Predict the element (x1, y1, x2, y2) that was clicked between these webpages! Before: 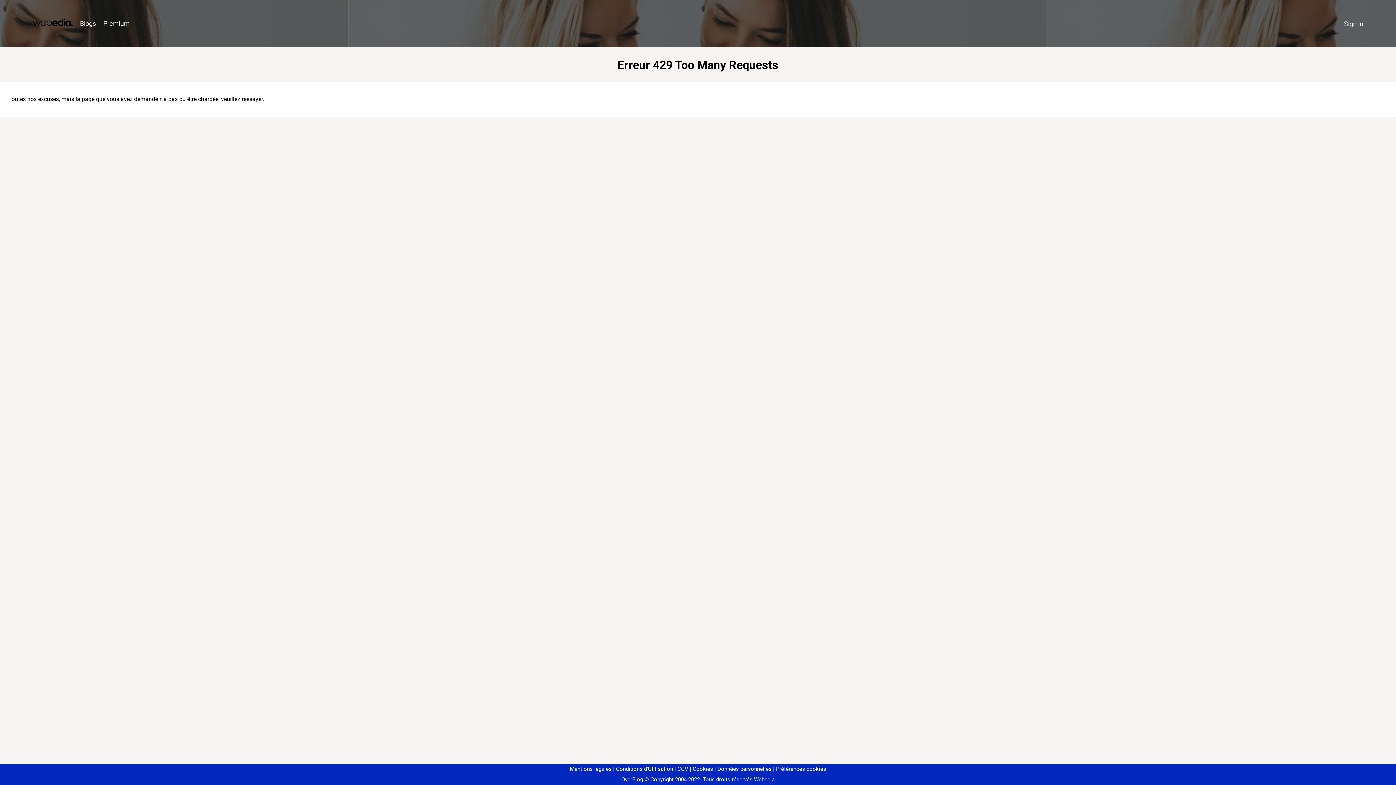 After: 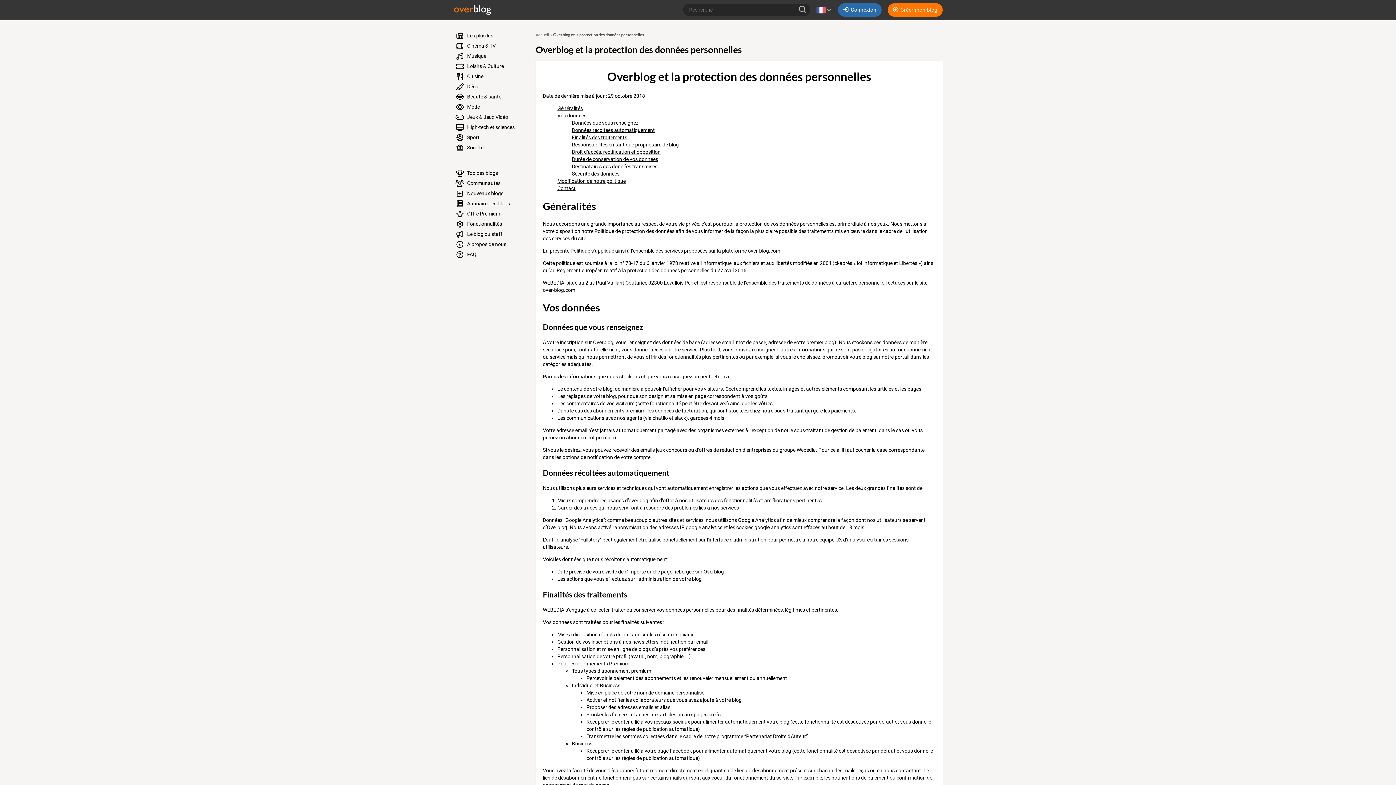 Action: bbox: (714, 766, 771, 772) label: Données personnelles